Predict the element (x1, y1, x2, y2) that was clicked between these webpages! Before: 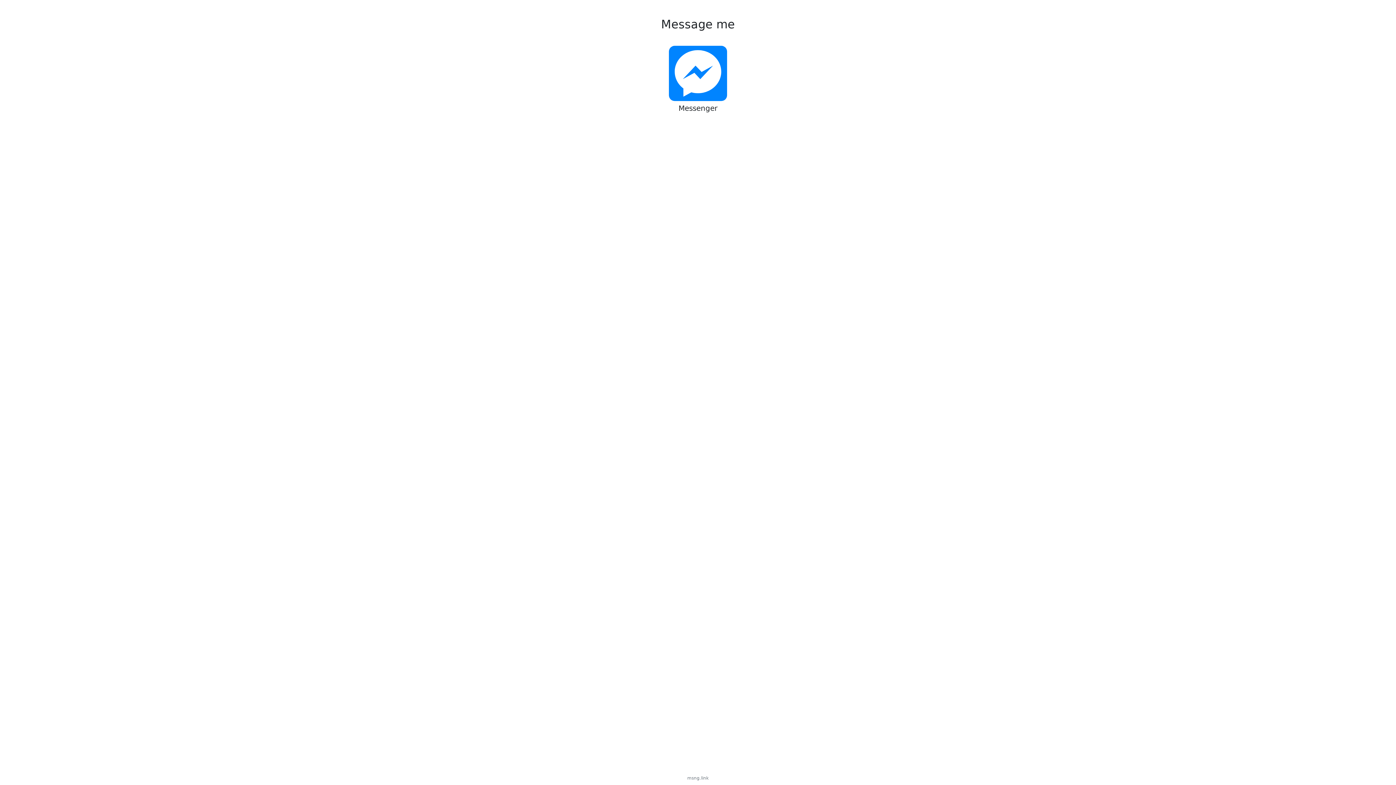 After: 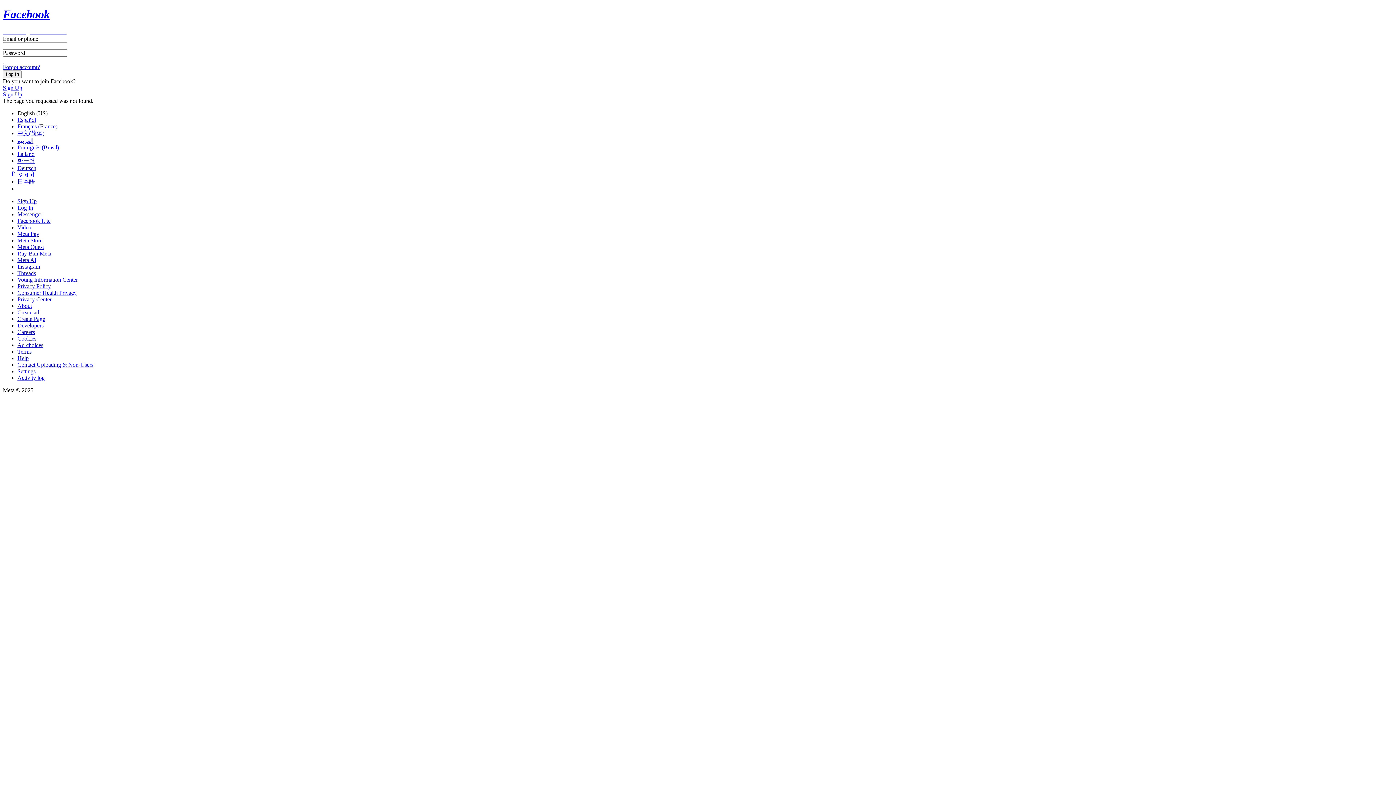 Action: bbox: (669, 45, 727, 101) label:  